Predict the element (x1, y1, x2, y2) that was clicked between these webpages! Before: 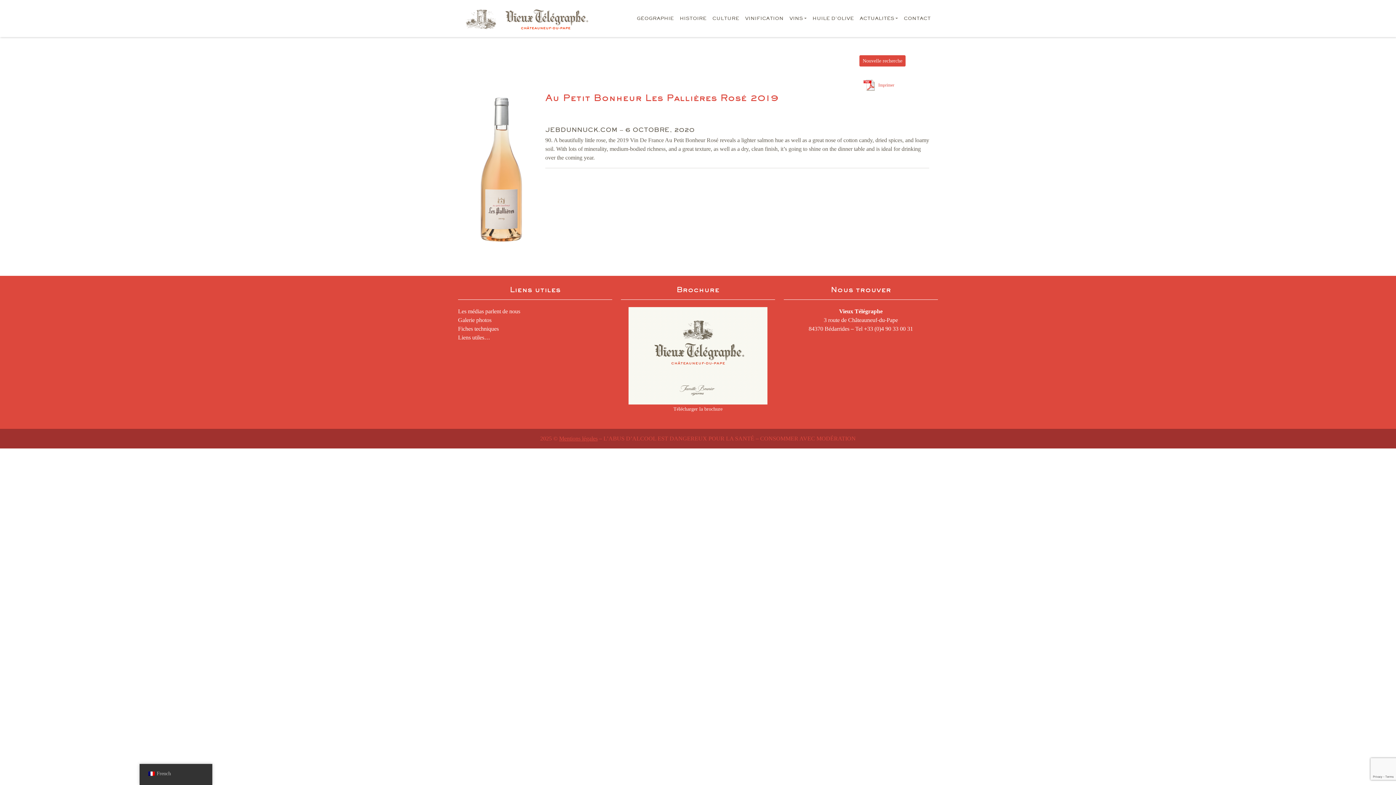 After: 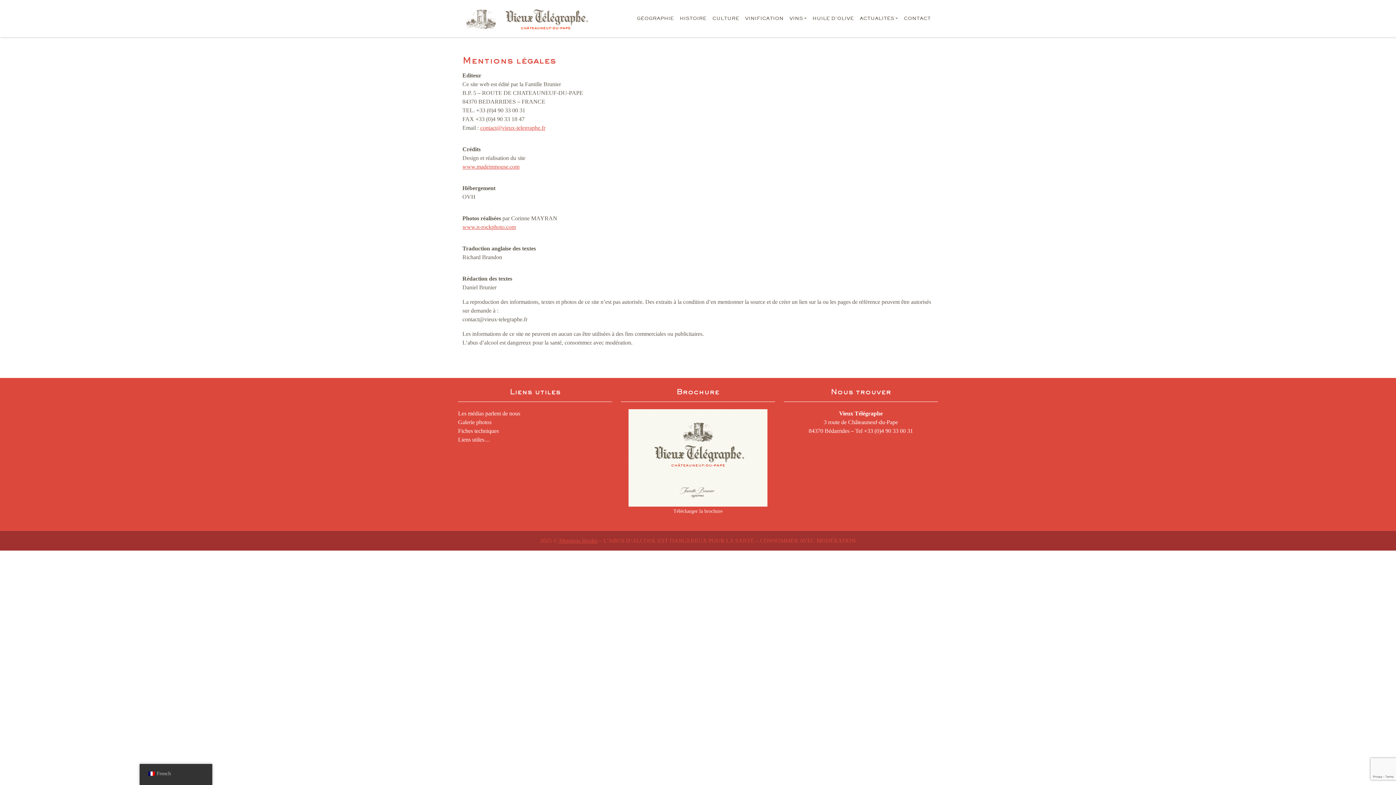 Action: bbox: (559, 435, 597, 441) label: Mentions légales